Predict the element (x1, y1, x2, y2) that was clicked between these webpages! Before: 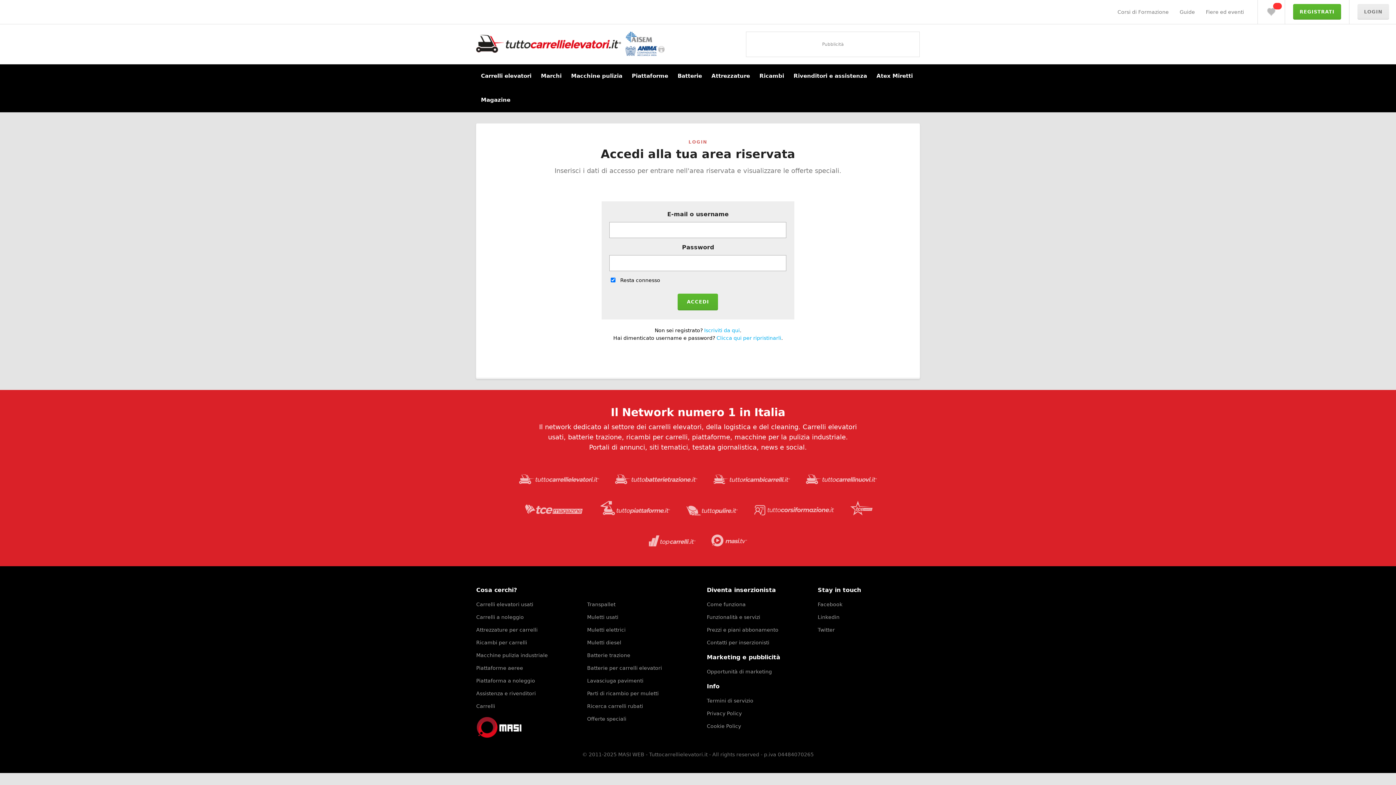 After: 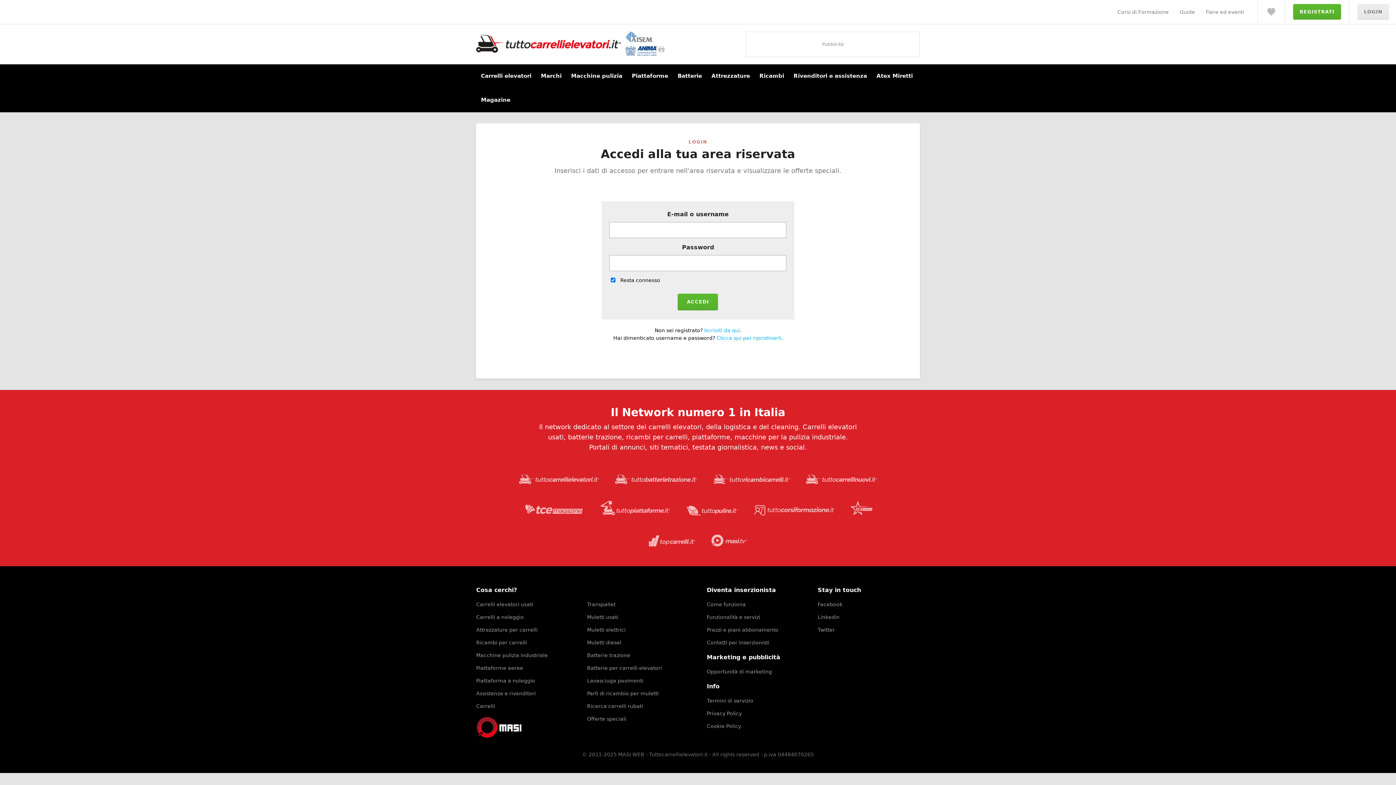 Action: bbox: (476, 733, 541, 739)